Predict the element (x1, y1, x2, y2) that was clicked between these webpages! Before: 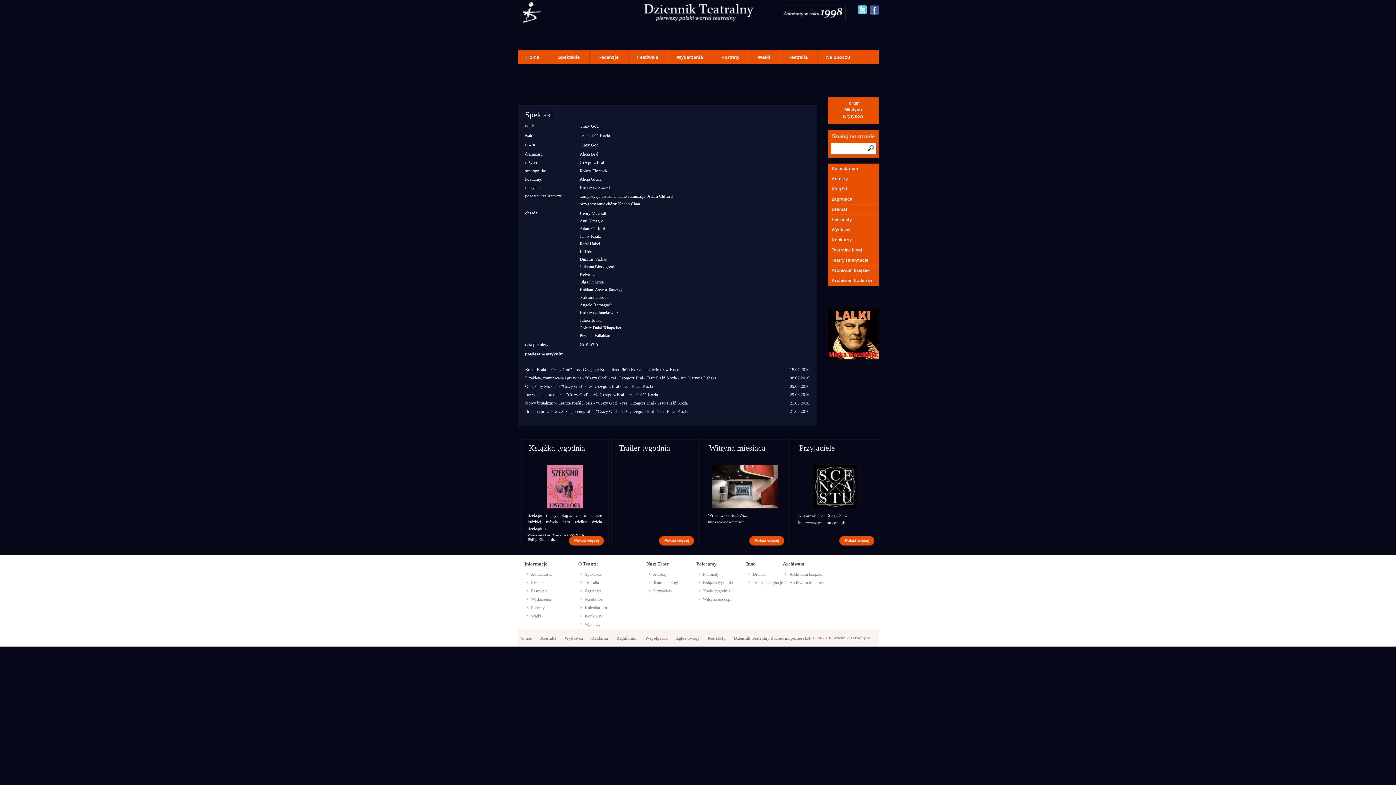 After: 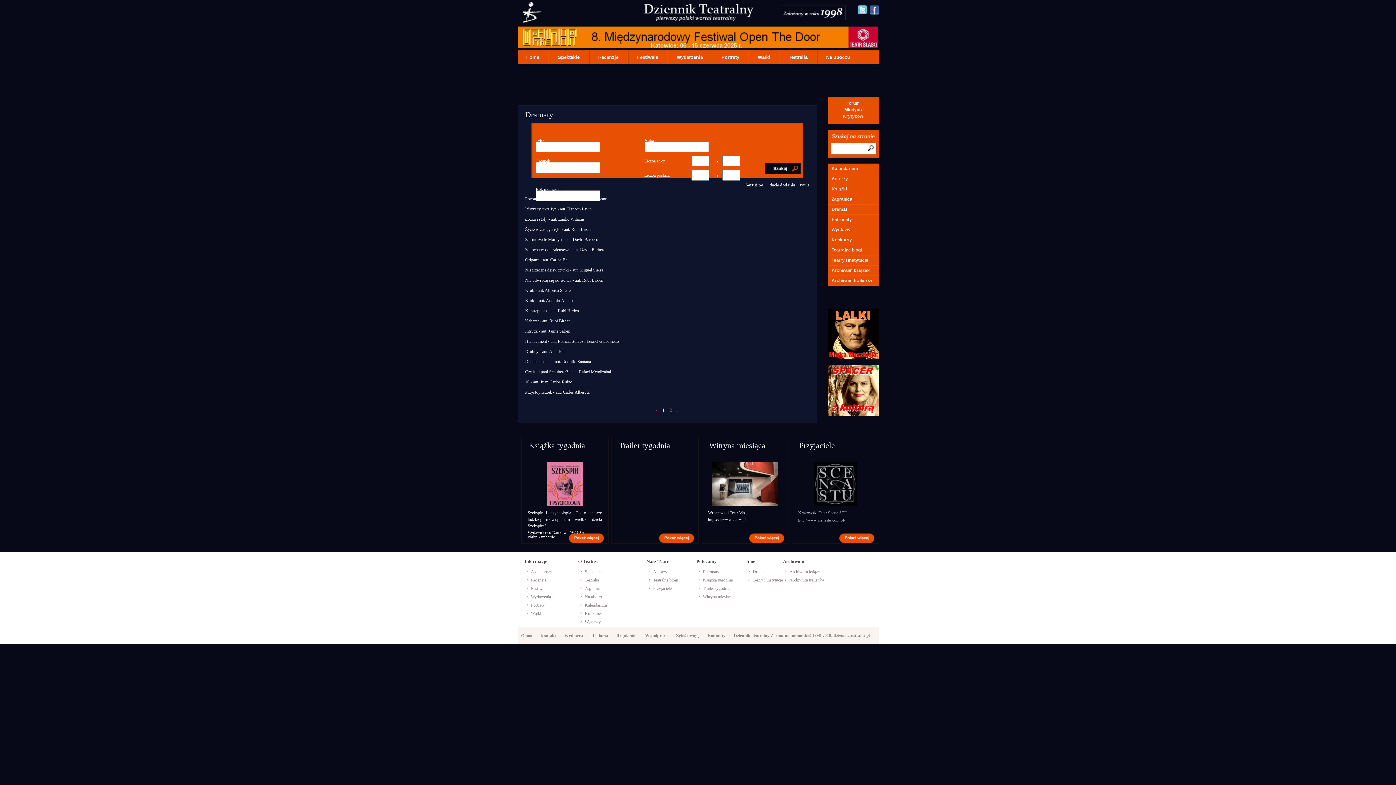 Action: label: Dramat bbox: (746, 571, 783, 579)